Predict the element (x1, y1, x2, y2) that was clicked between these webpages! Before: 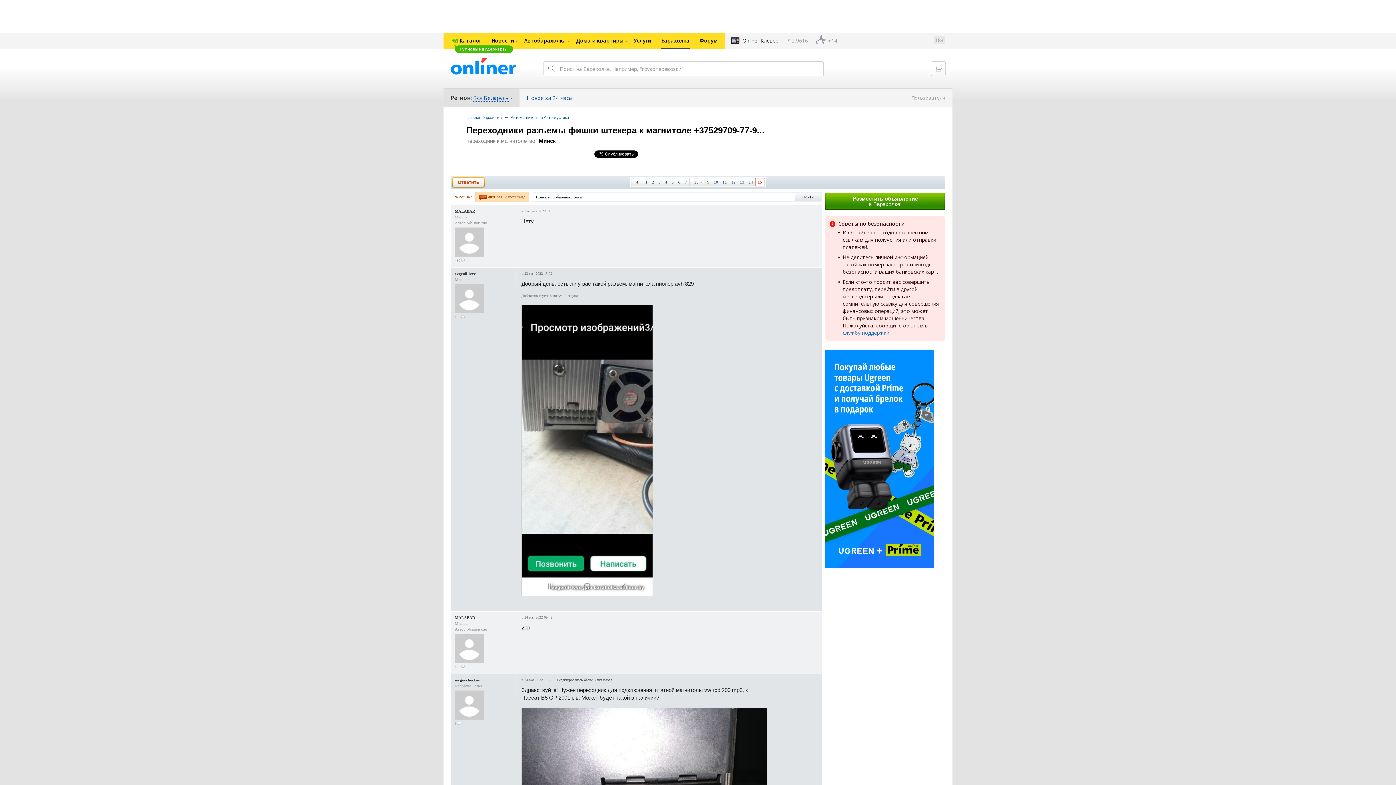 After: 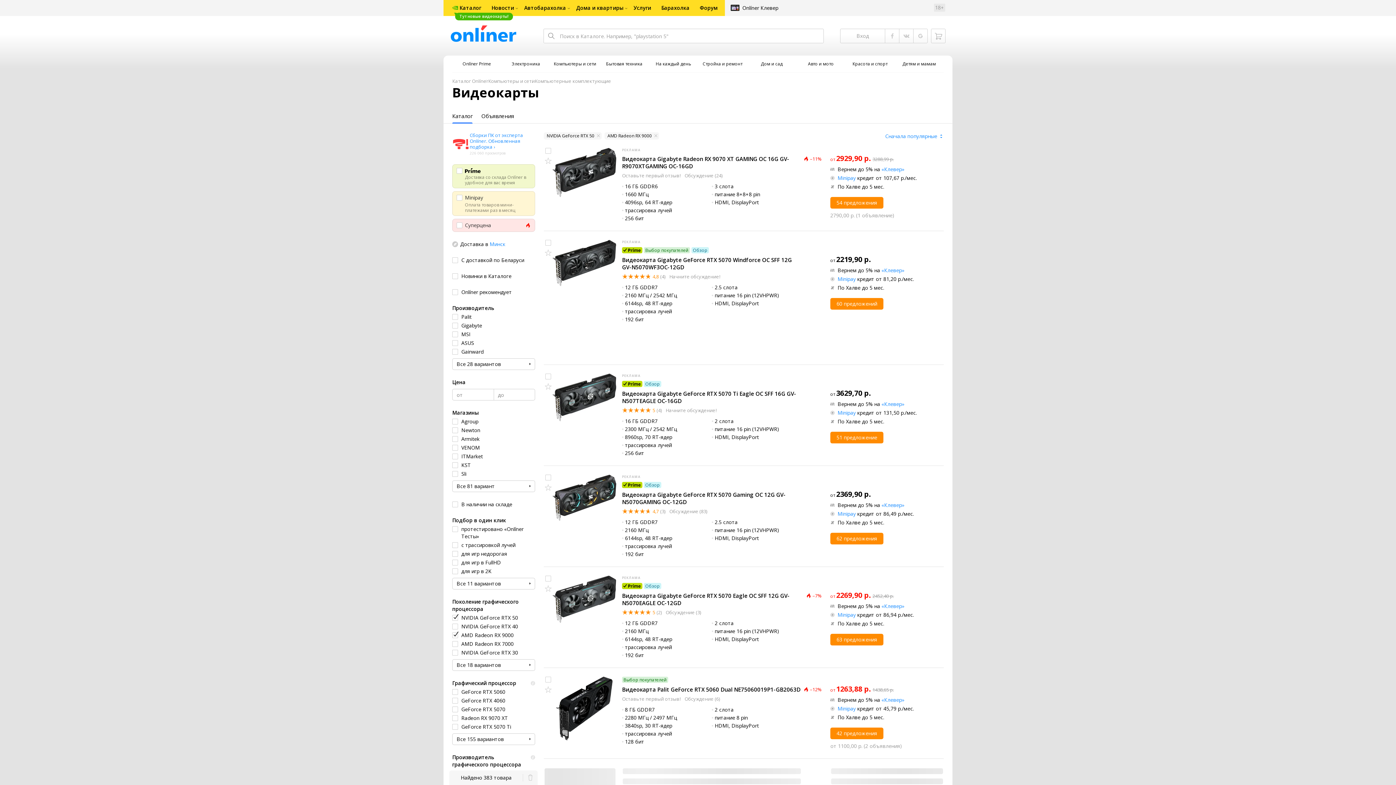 Action: bbox: (443, 32, 466, 48) label: Тут новые видеокарты!